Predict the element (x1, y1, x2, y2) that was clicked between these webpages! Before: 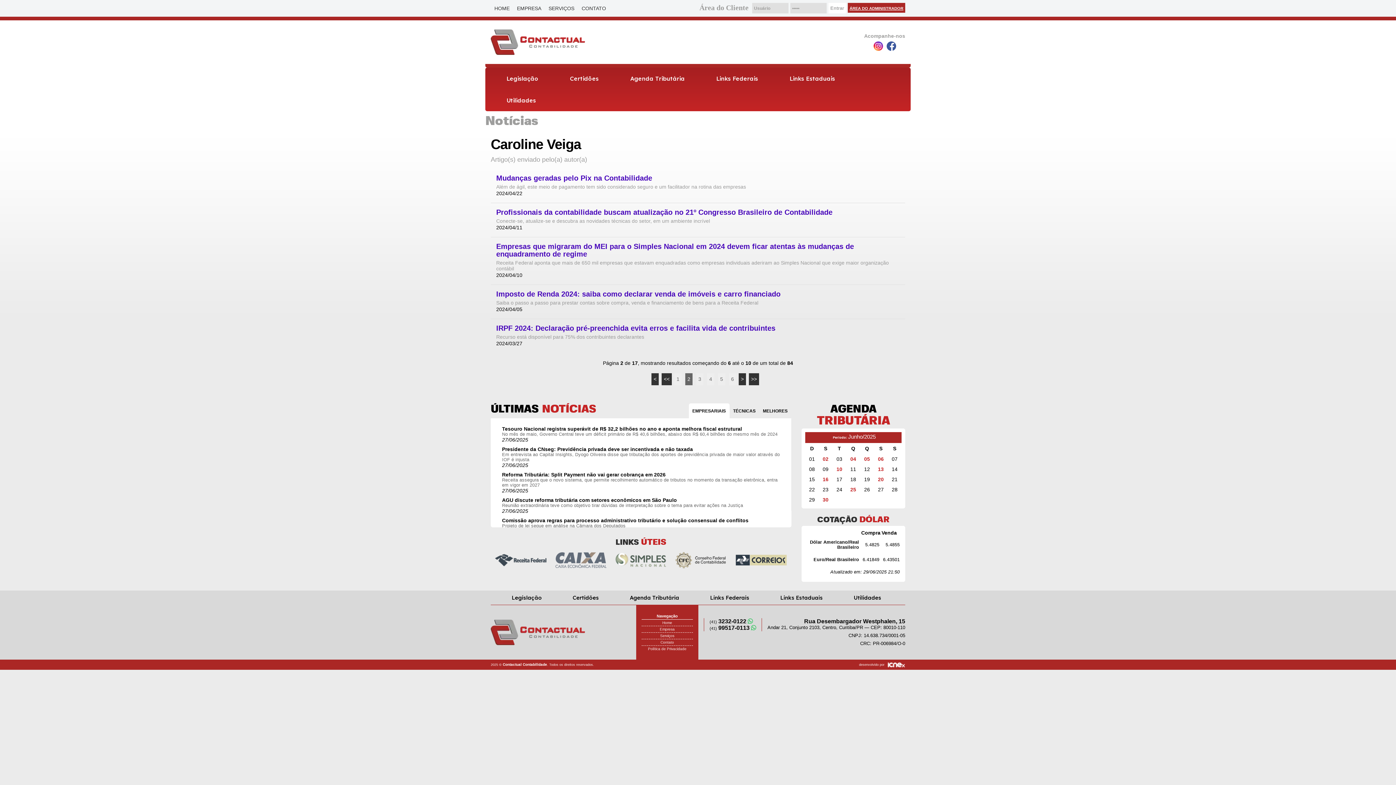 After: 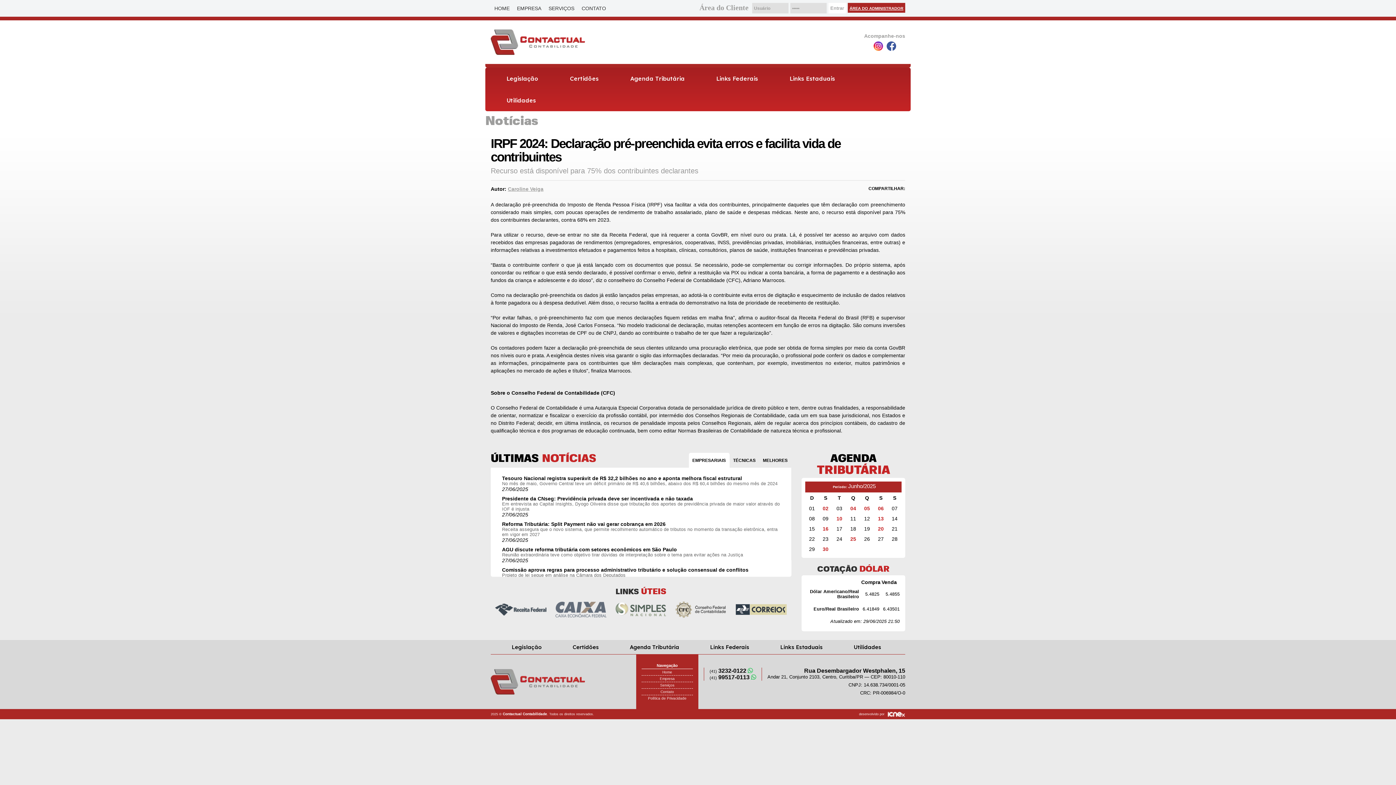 Action: bbox: (496, 324, 900, 332) label: IRPF 2024: Declaração pré-preenchida evita erros e facilita vida de contribuintes